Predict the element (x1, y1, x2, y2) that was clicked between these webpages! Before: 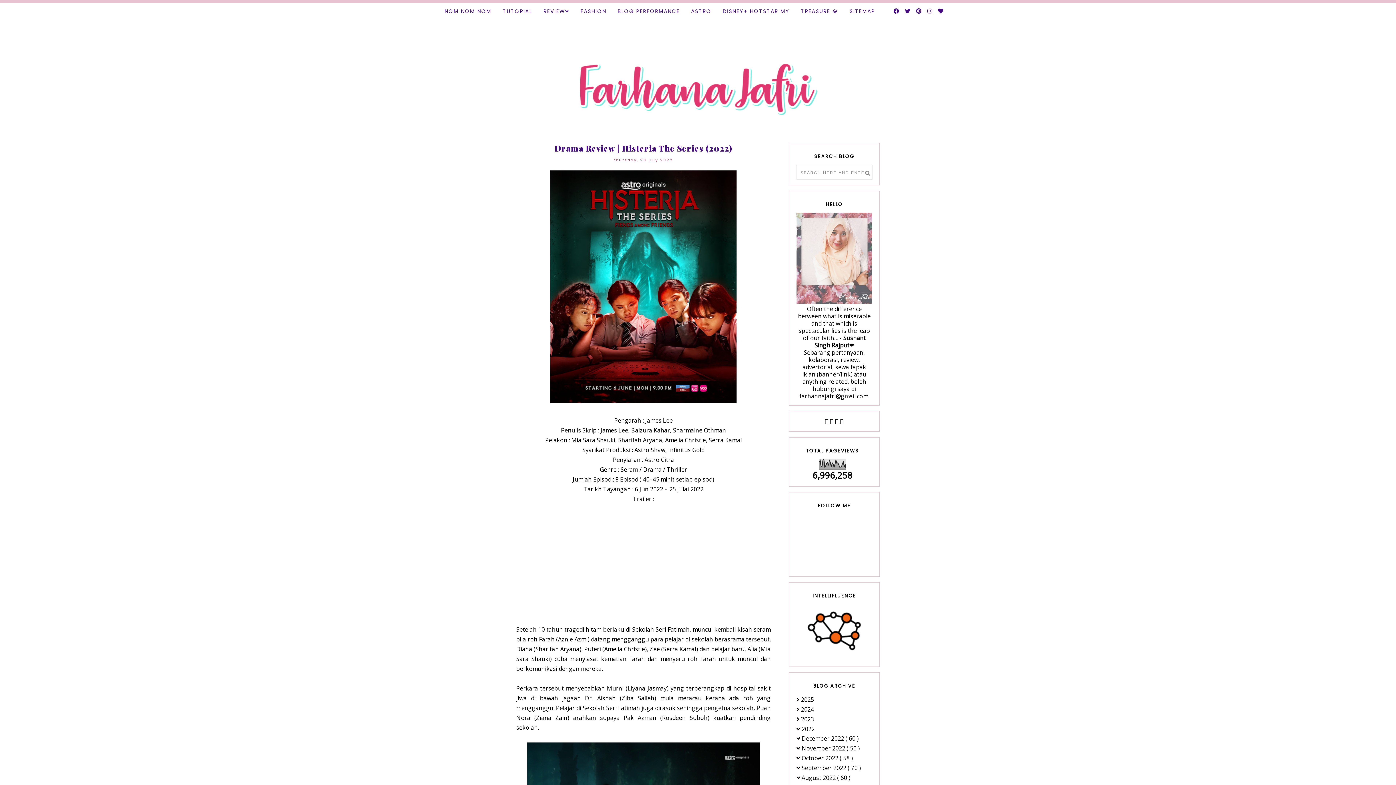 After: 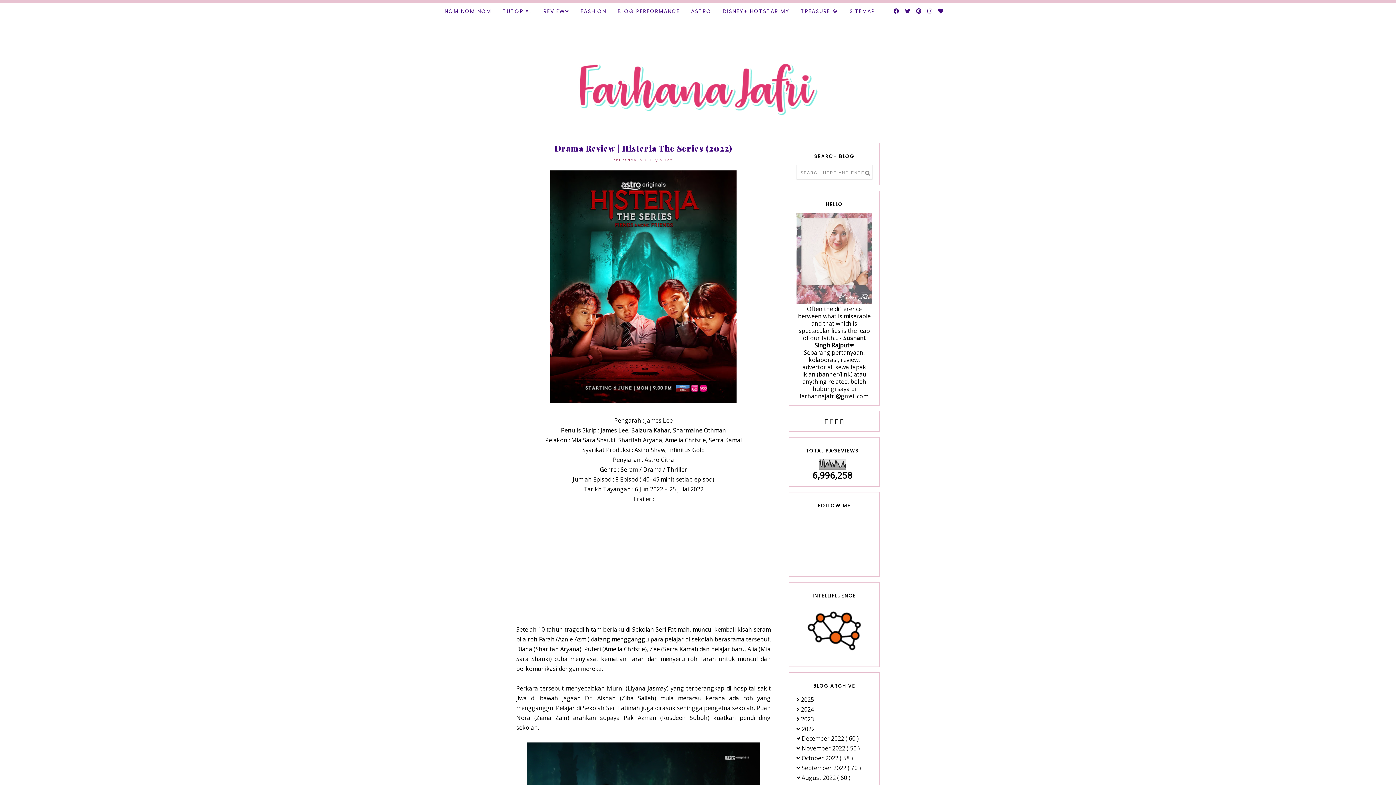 Action: bbox: (830, 418, 833, 424)